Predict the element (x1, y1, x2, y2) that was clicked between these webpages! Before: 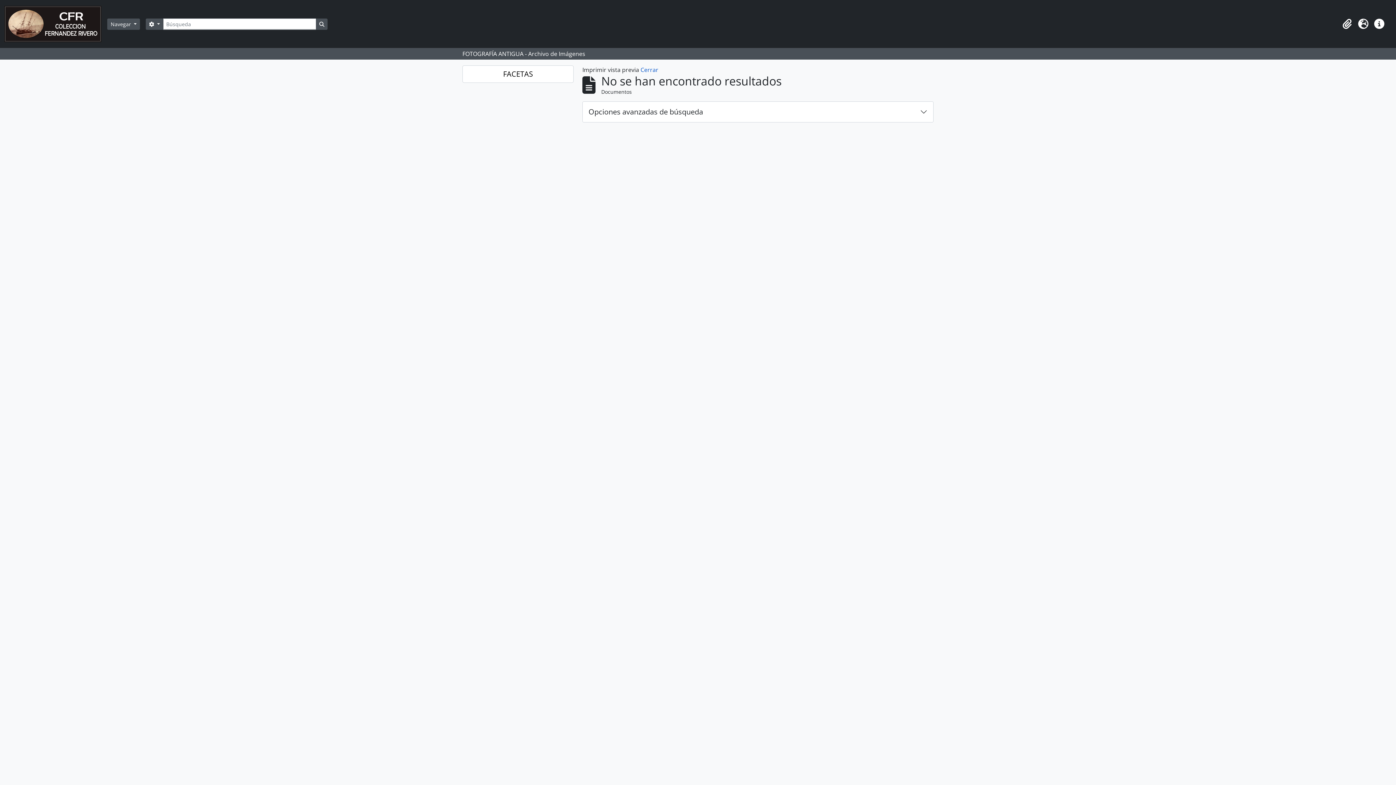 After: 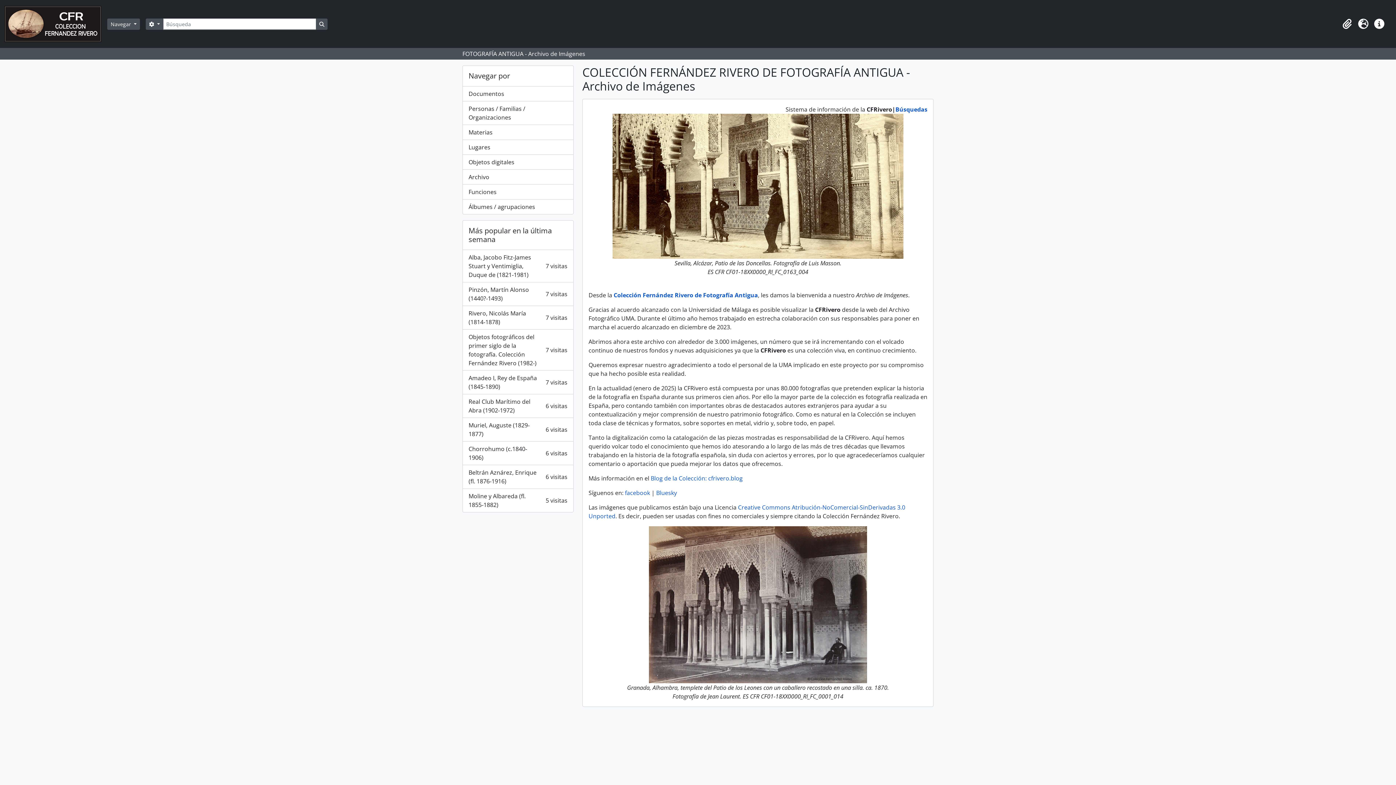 Action: bbox: (4, 2, 107, 45)